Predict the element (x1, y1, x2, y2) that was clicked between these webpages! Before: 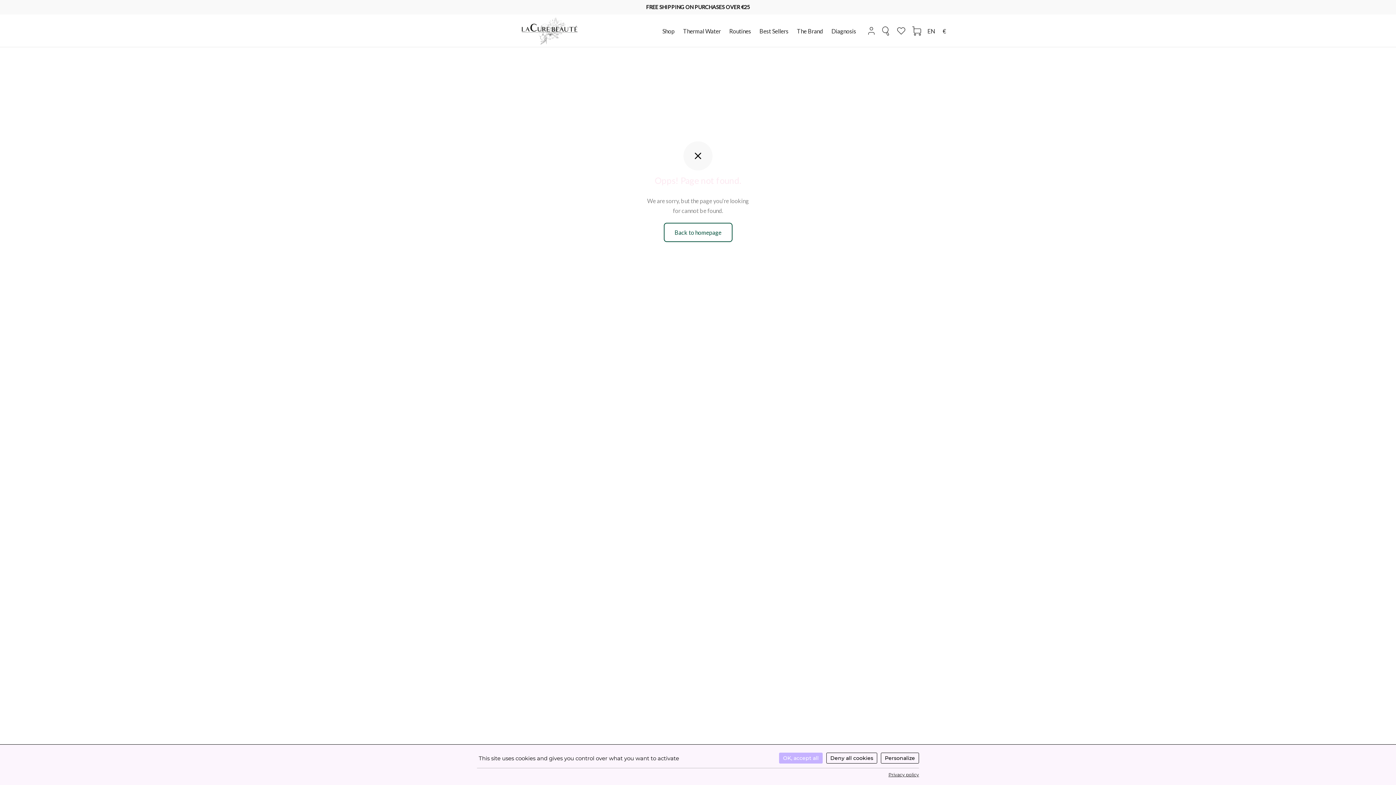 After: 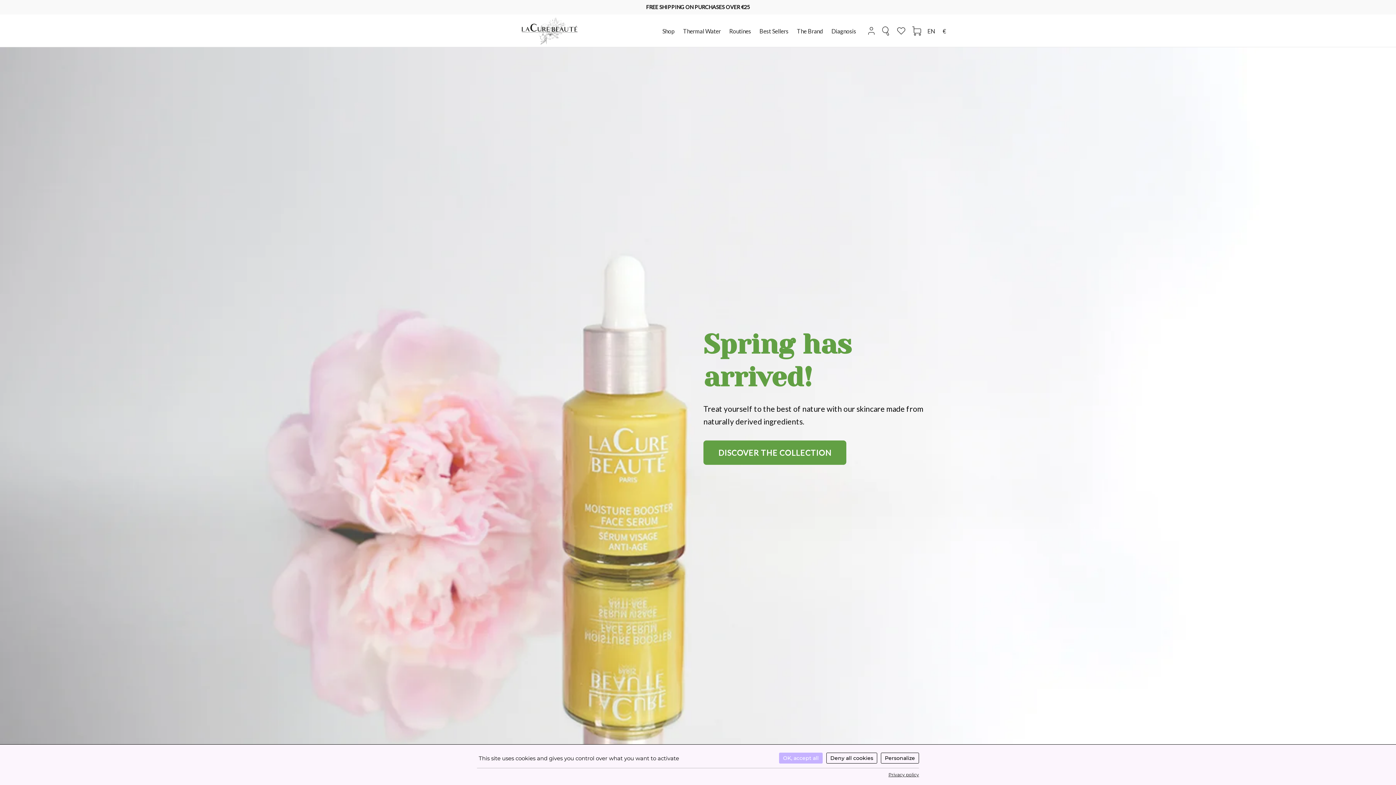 Action: bbox: (445, 14, 654, 47)